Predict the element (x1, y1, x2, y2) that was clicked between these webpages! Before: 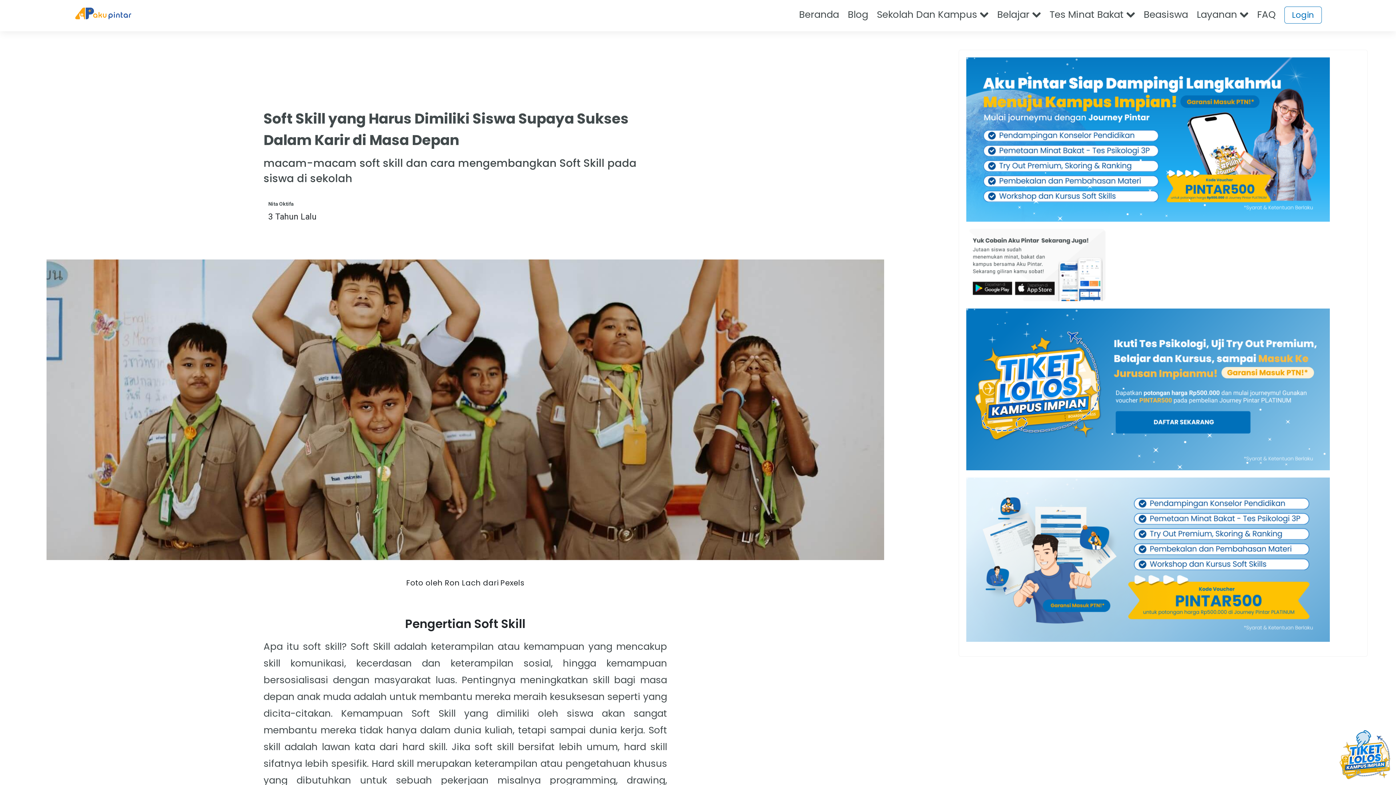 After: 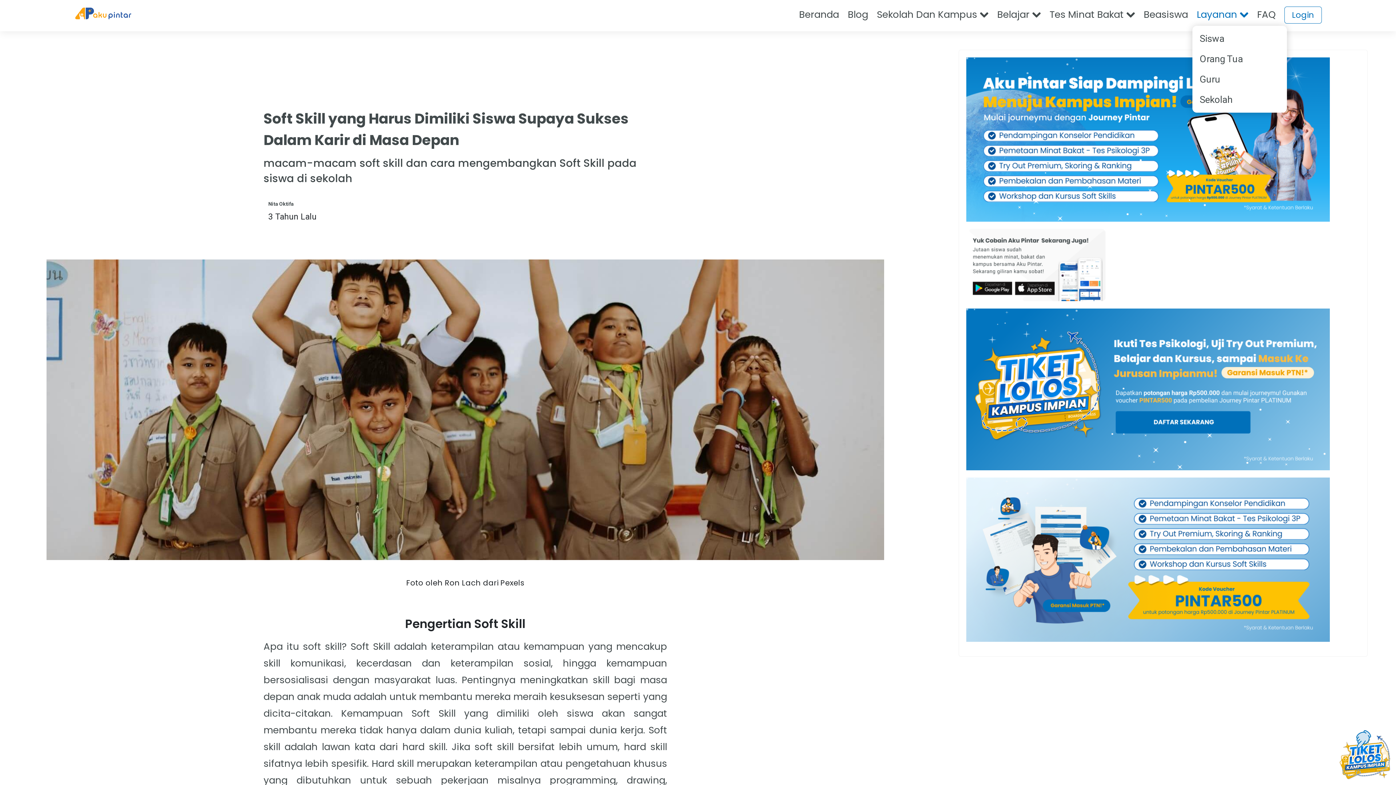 Action: label: Layanan  bbox: (1192, 8, 1253, 21)